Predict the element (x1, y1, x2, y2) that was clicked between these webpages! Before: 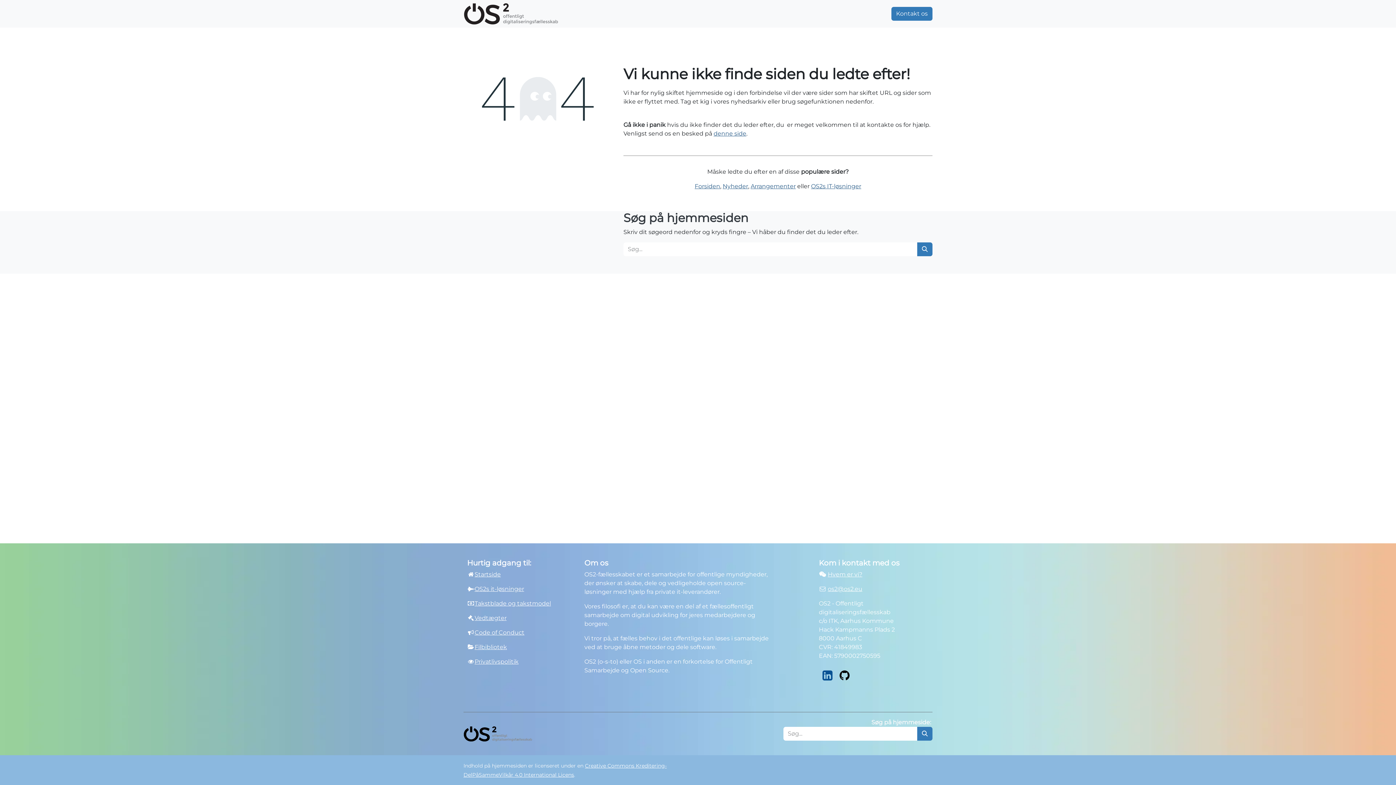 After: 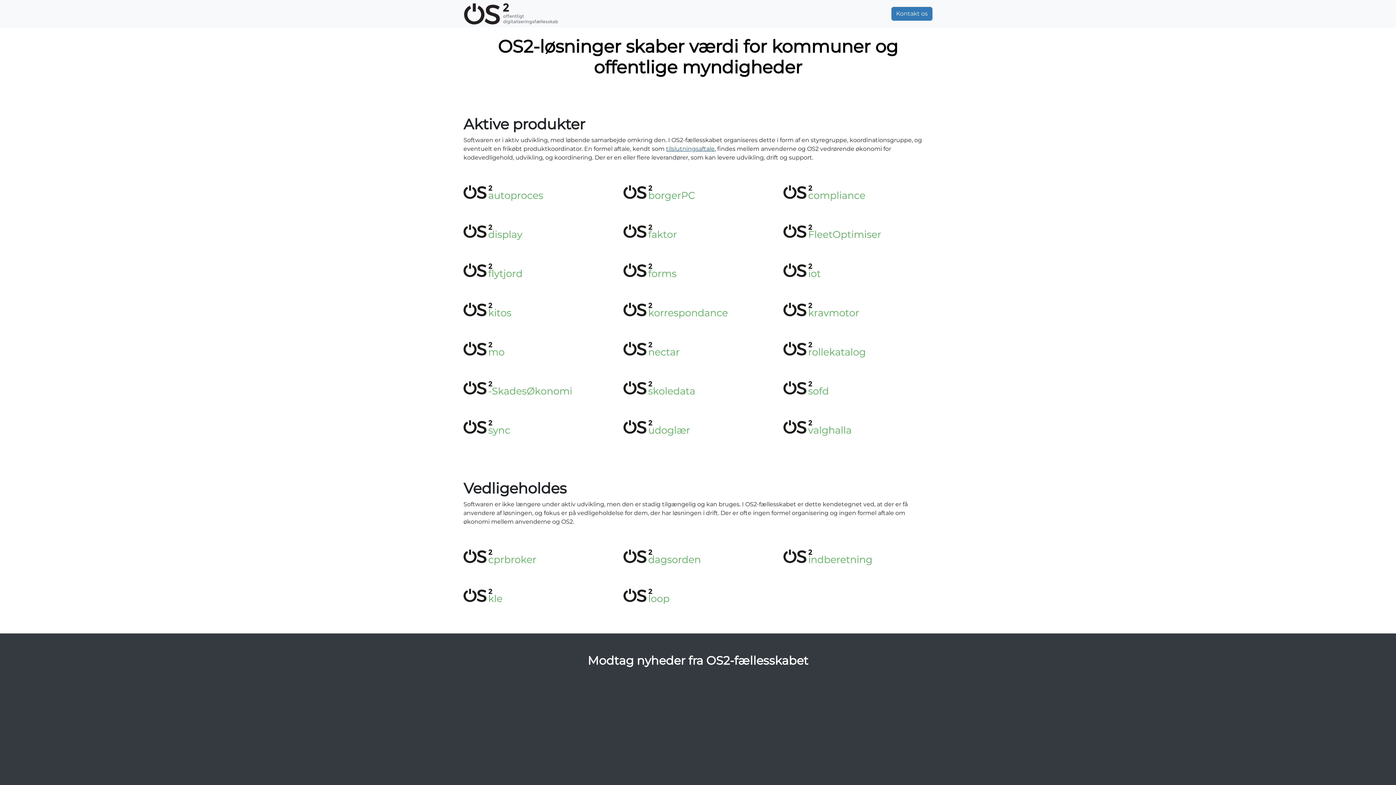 Action: bbox: (603, 6, 658, 21) label: OS2-produkter